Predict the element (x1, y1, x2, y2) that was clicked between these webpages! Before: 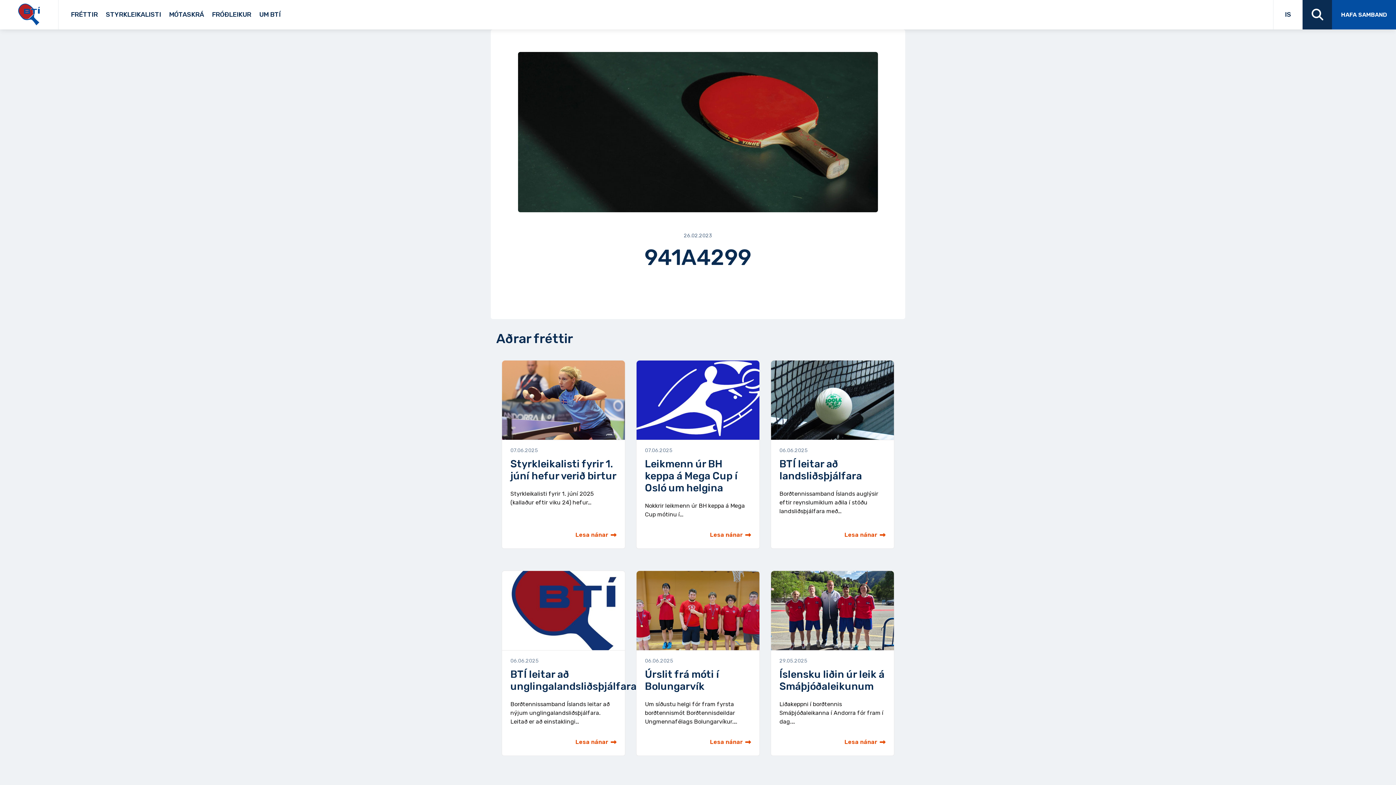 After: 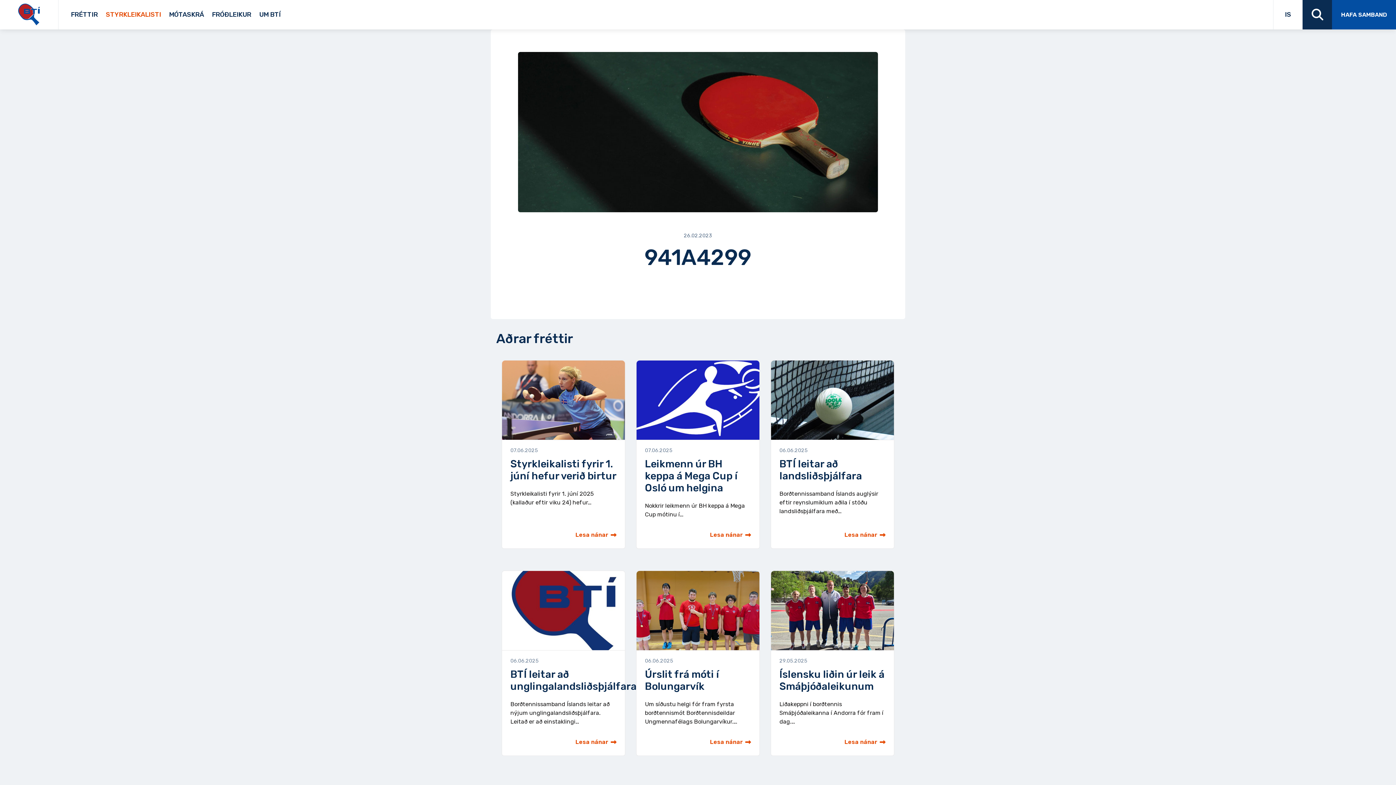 Action: label: STYRKLEIKALISTI bbox: (105, 0, 161, 29)